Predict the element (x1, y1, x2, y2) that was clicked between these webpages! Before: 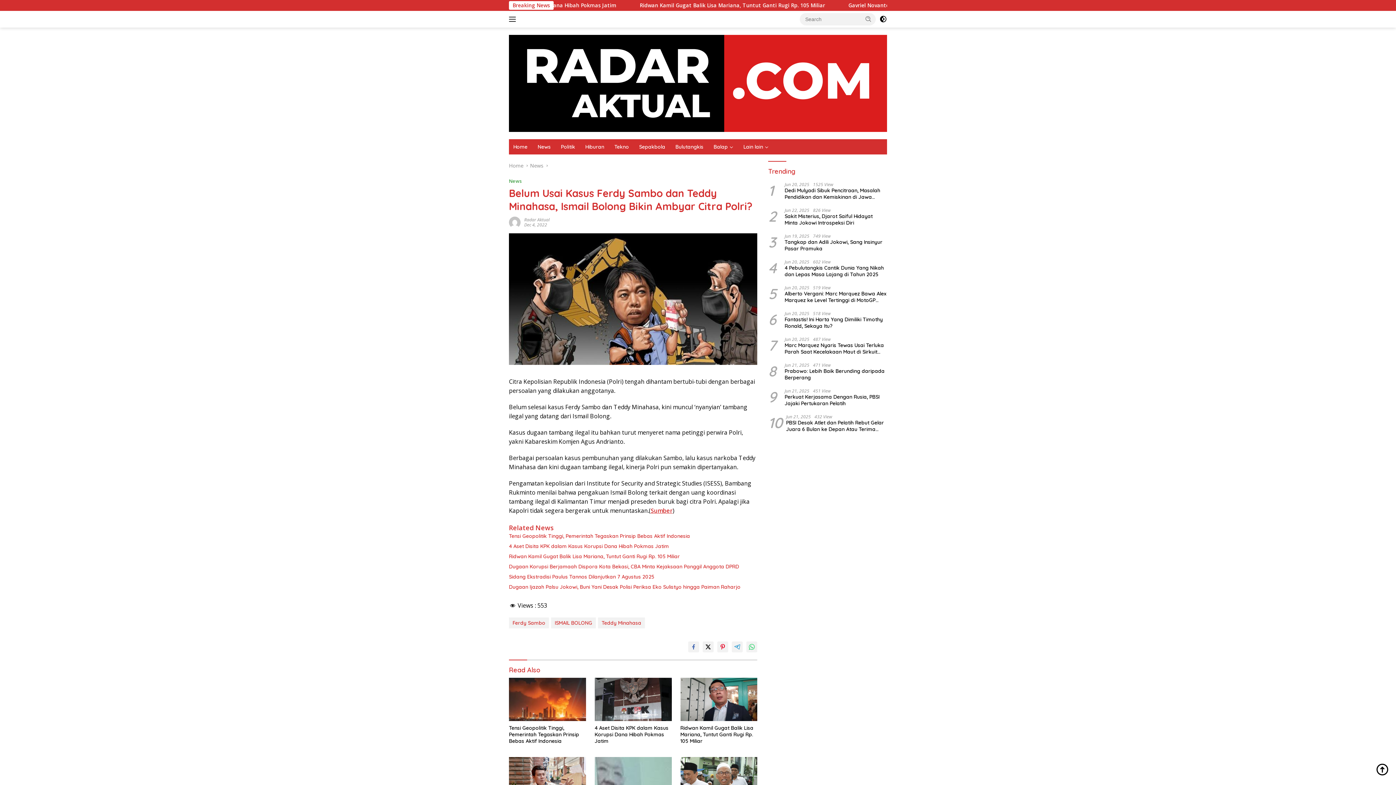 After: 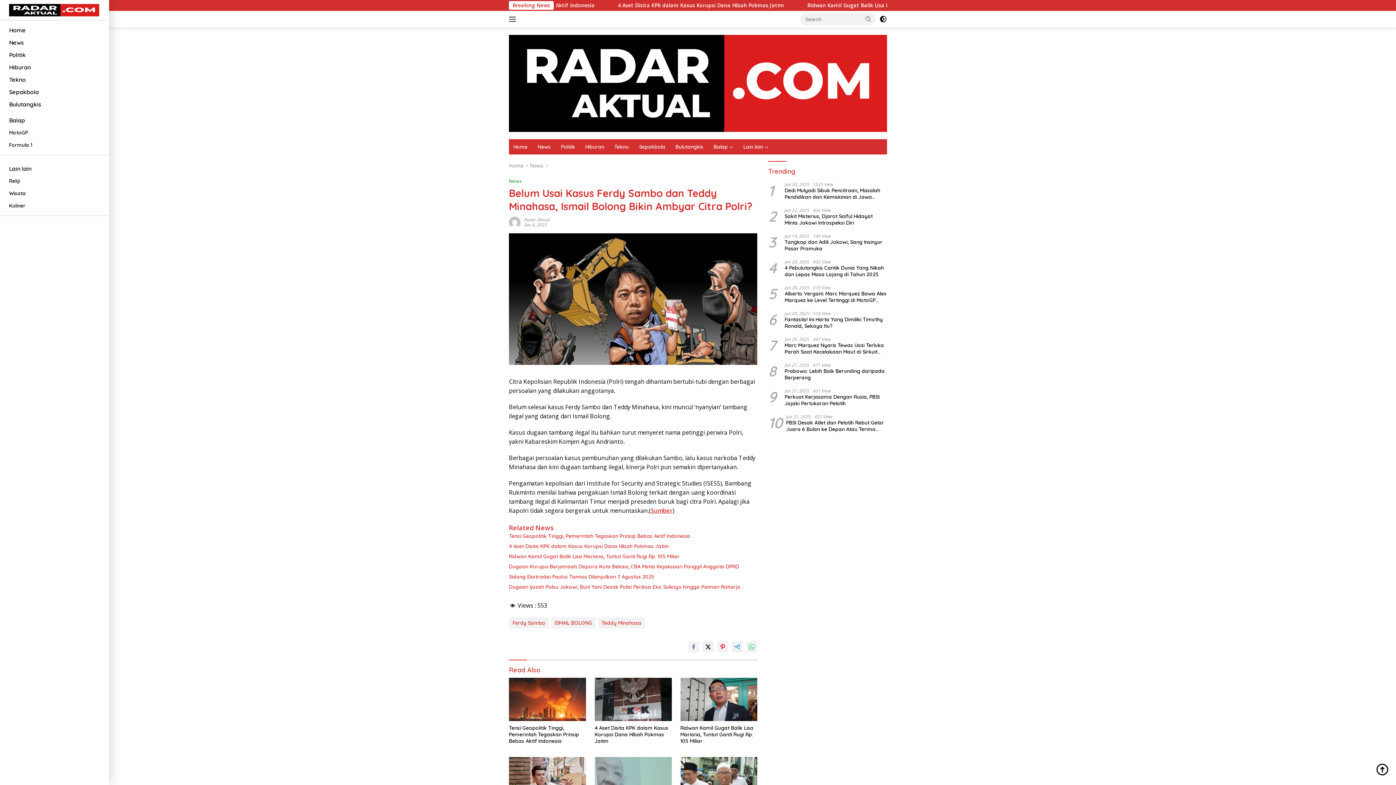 Action: bbox: (509, 13, 518, 25)